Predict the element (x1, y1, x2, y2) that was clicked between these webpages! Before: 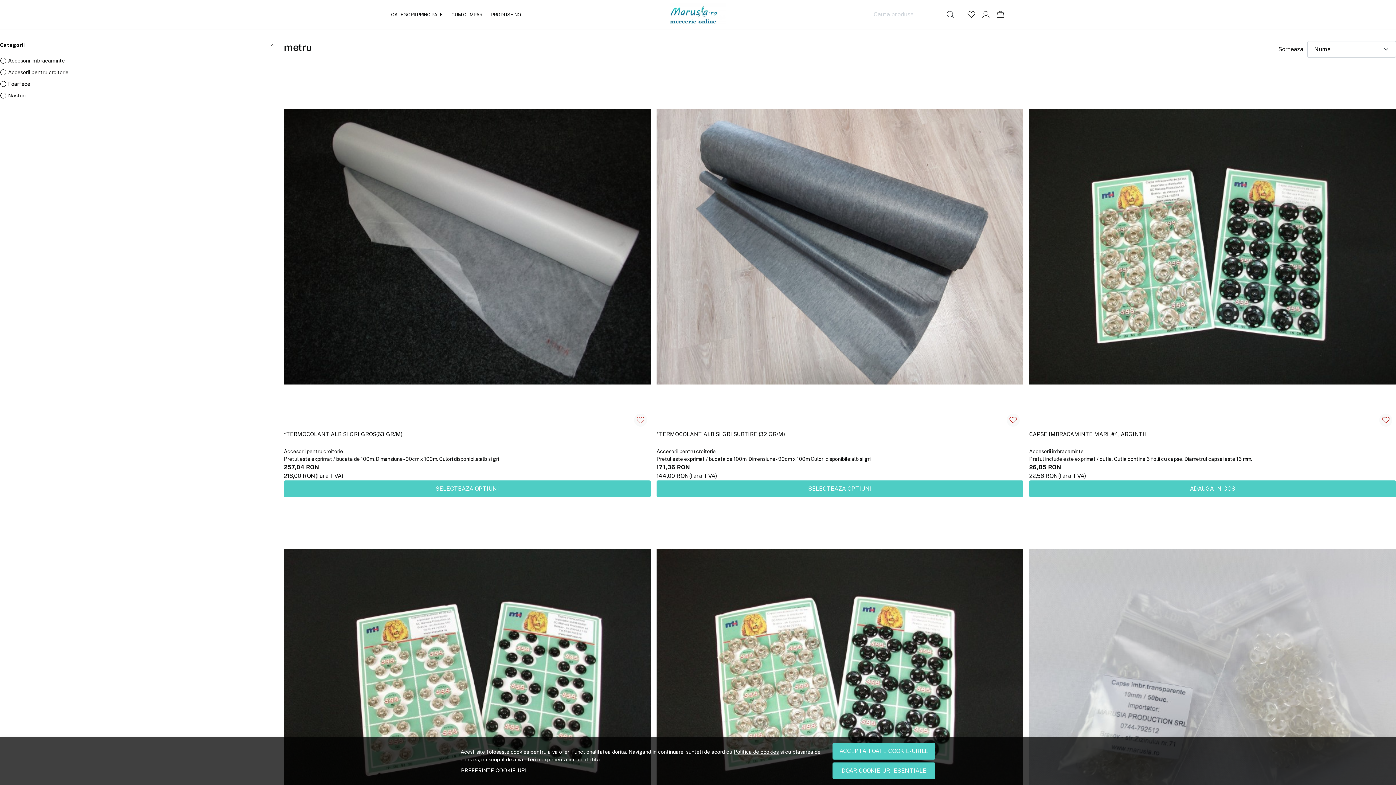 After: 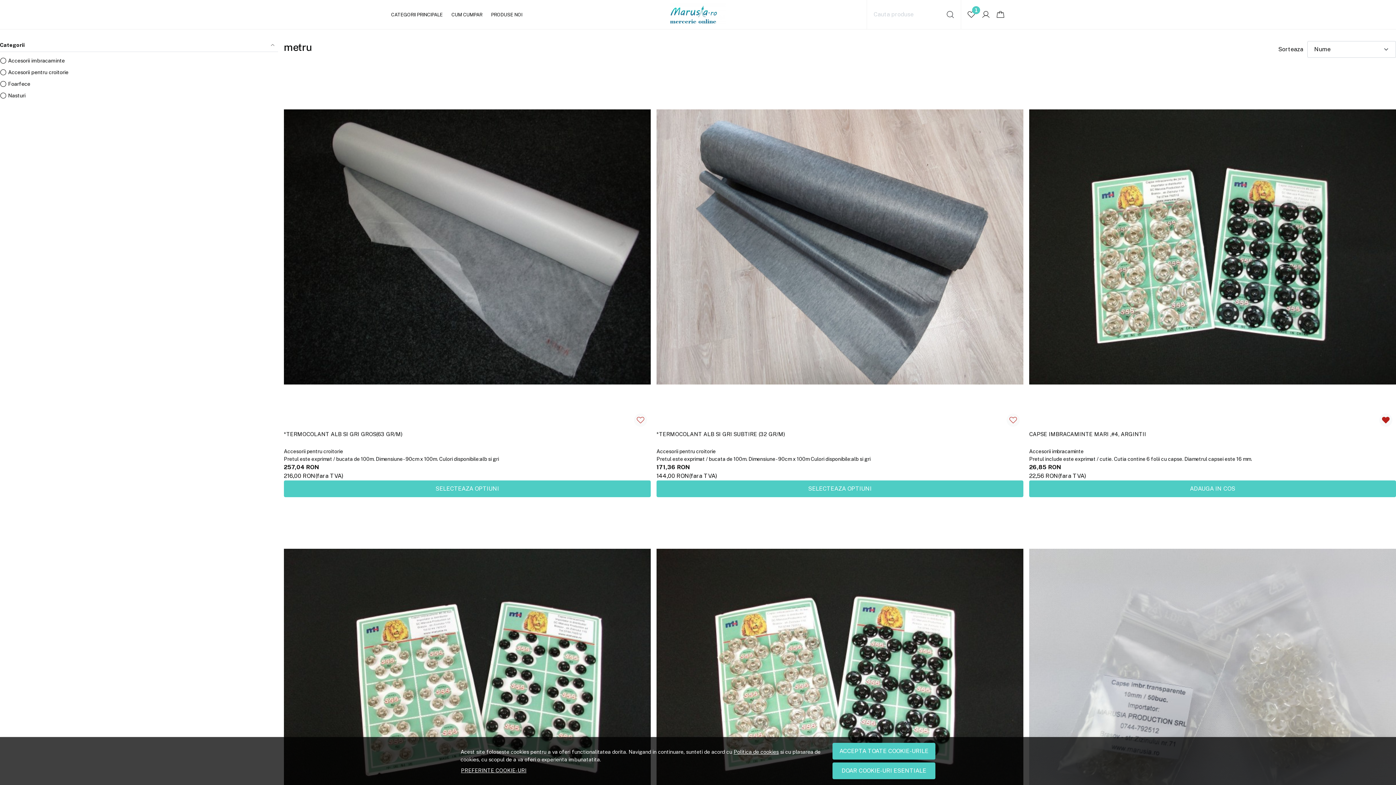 Action: bbox: (1381, 416, 1390, 424)